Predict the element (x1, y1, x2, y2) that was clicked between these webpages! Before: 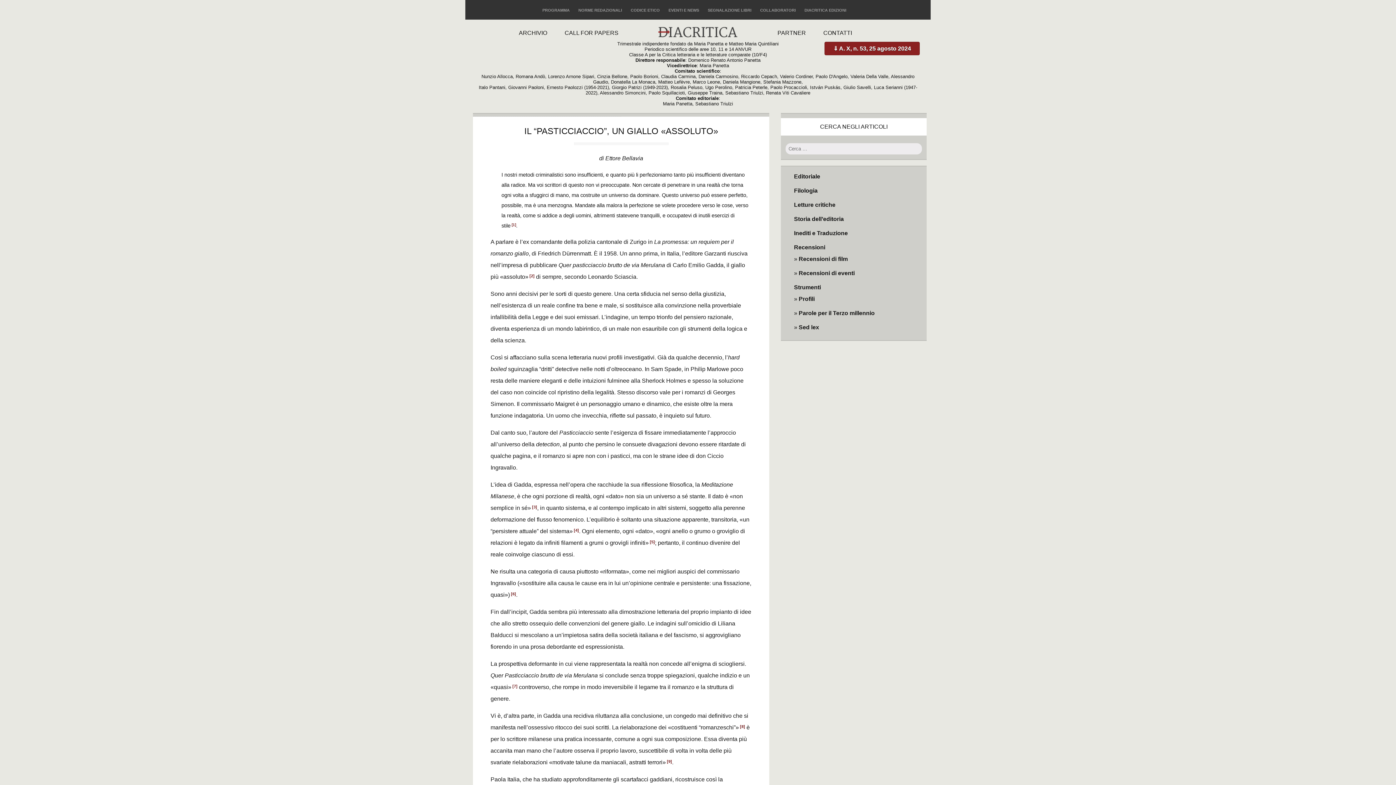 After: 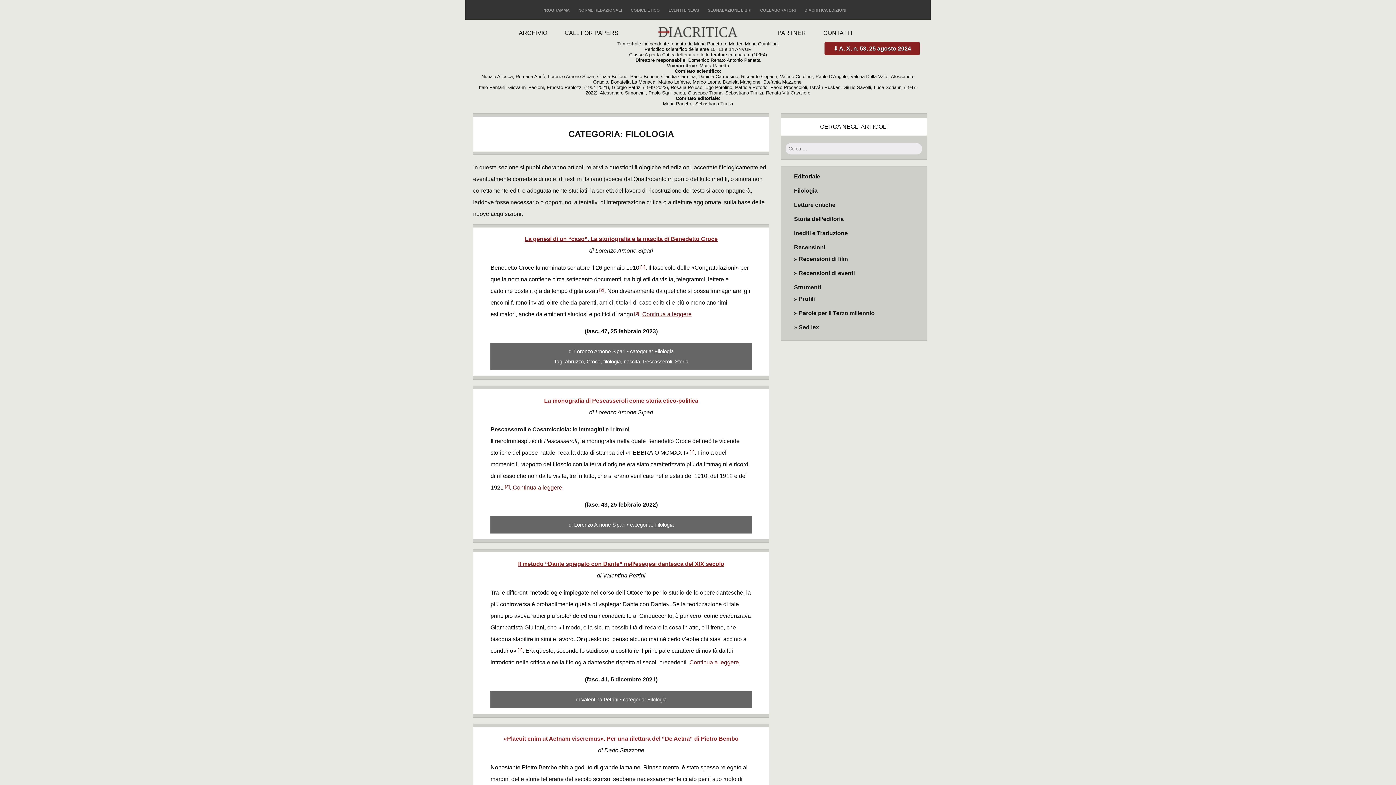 Action: label: Filologia bbox: (794, 187, 817, 193)